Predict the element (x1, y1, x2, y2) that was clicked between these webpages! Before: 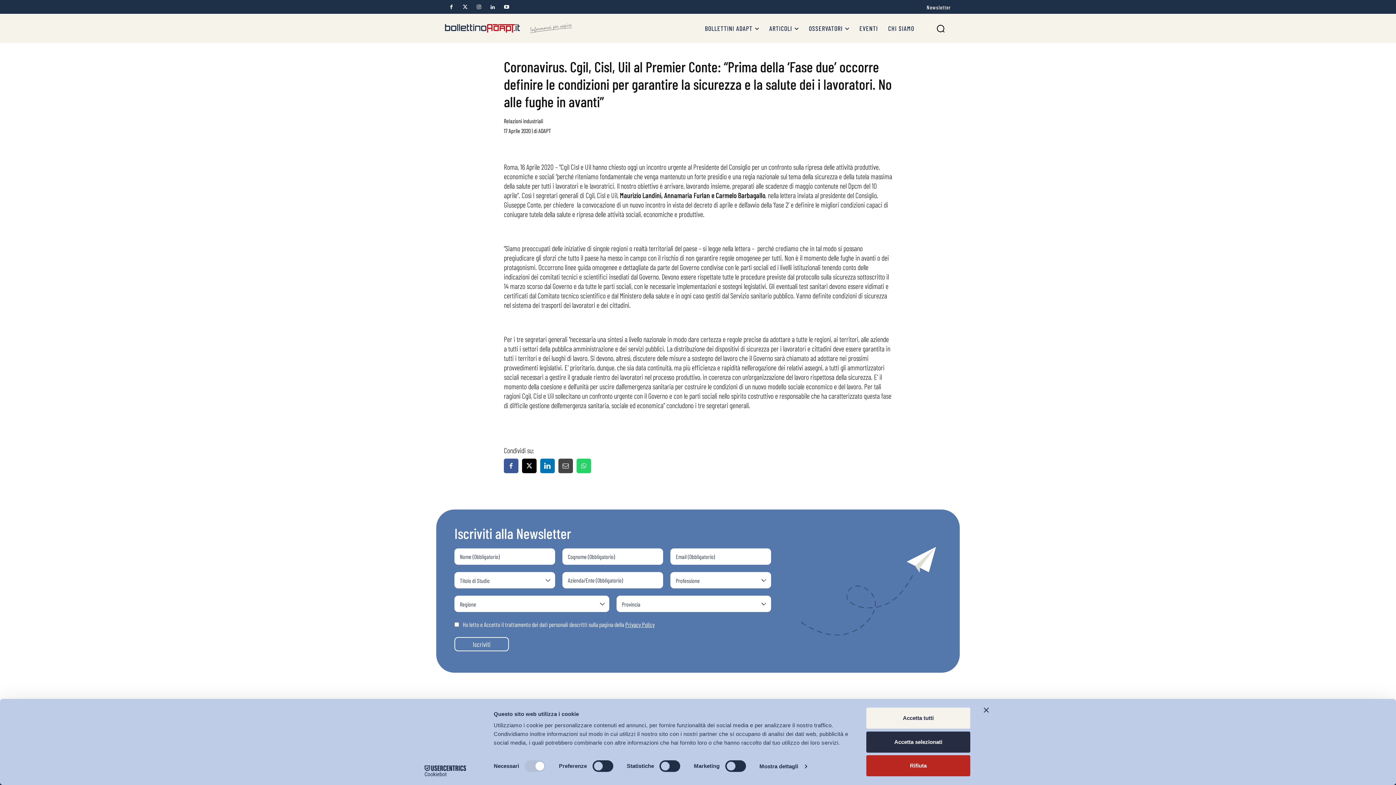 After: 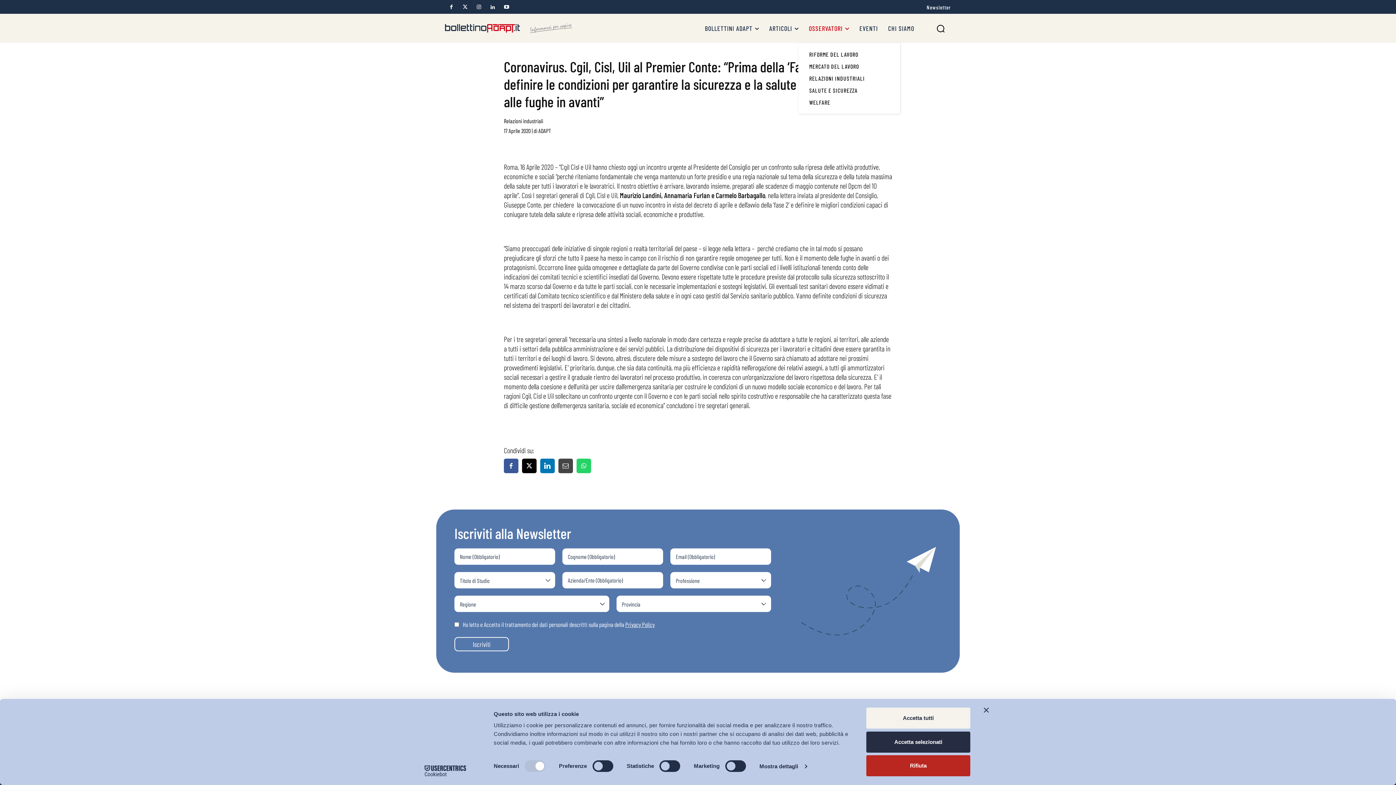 Action: bbox: (804, 13, 854, 42) label: OSSERVATORI